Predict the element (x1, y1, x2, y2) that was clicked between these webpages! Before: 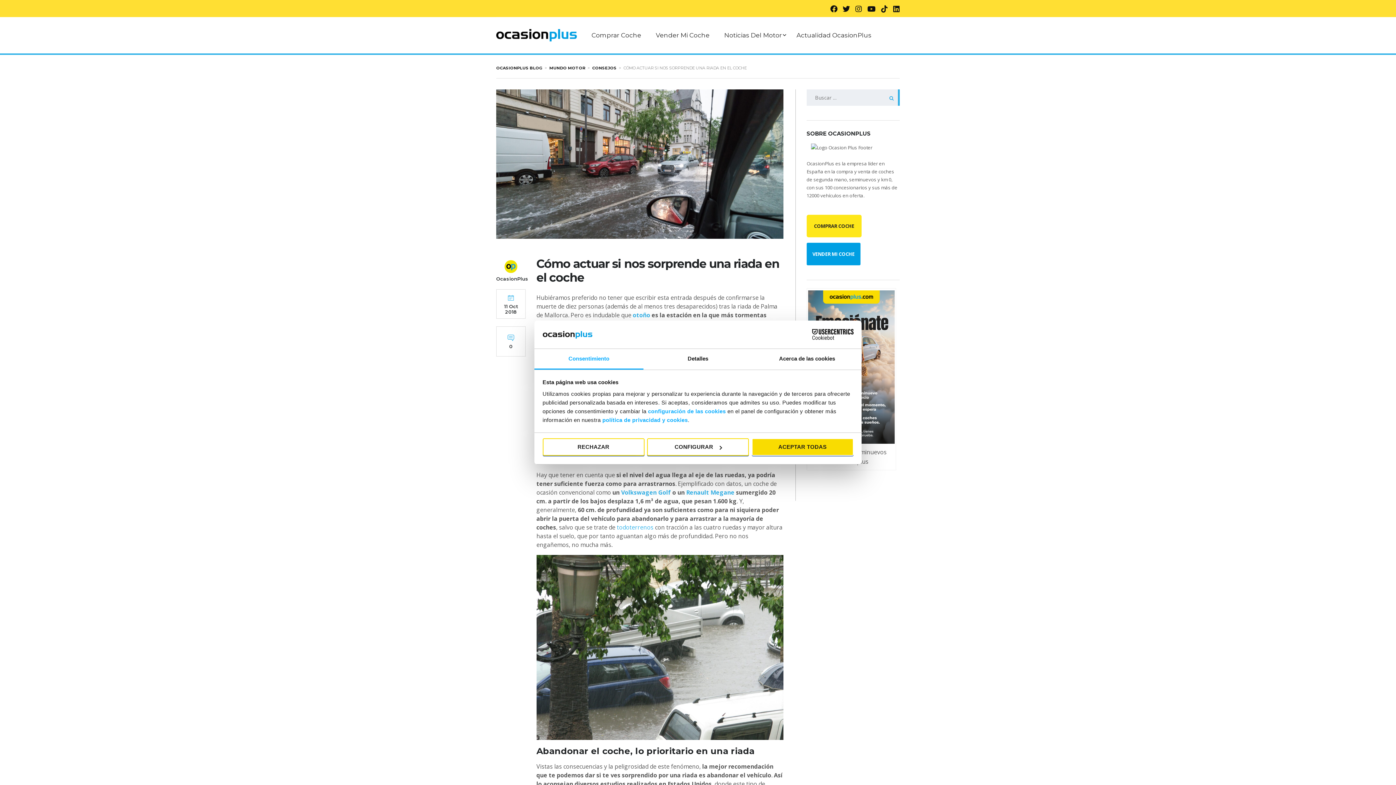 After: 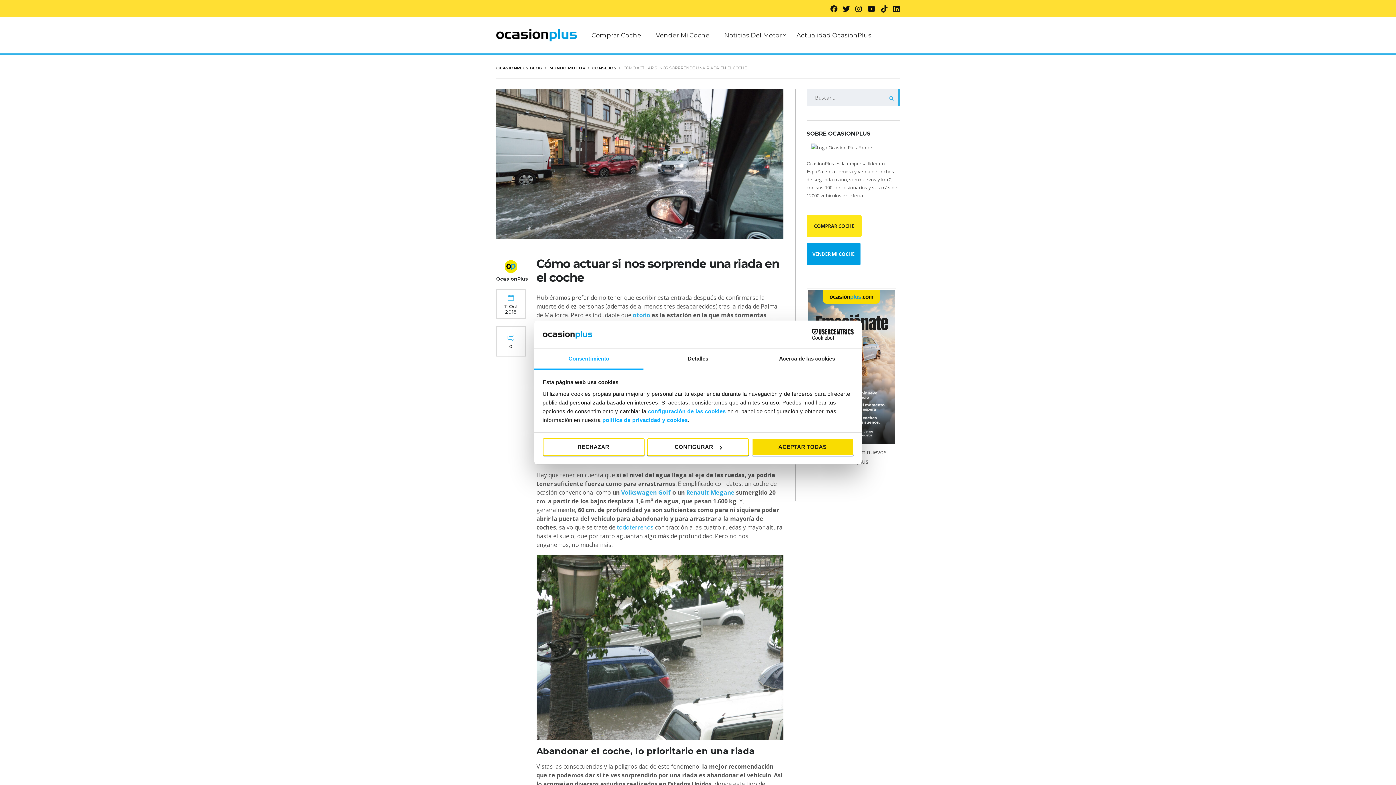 Action: bbox: (881, 7, 888, 12)